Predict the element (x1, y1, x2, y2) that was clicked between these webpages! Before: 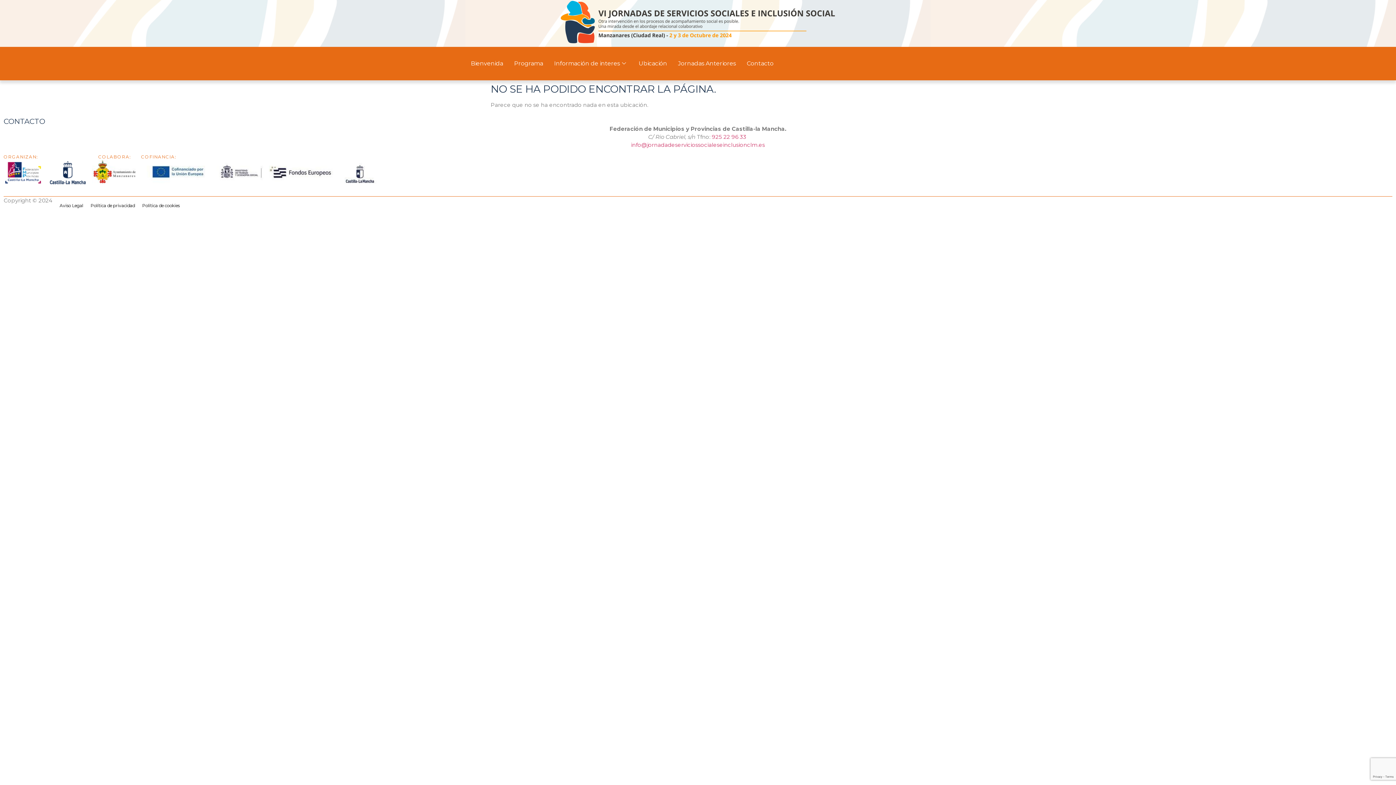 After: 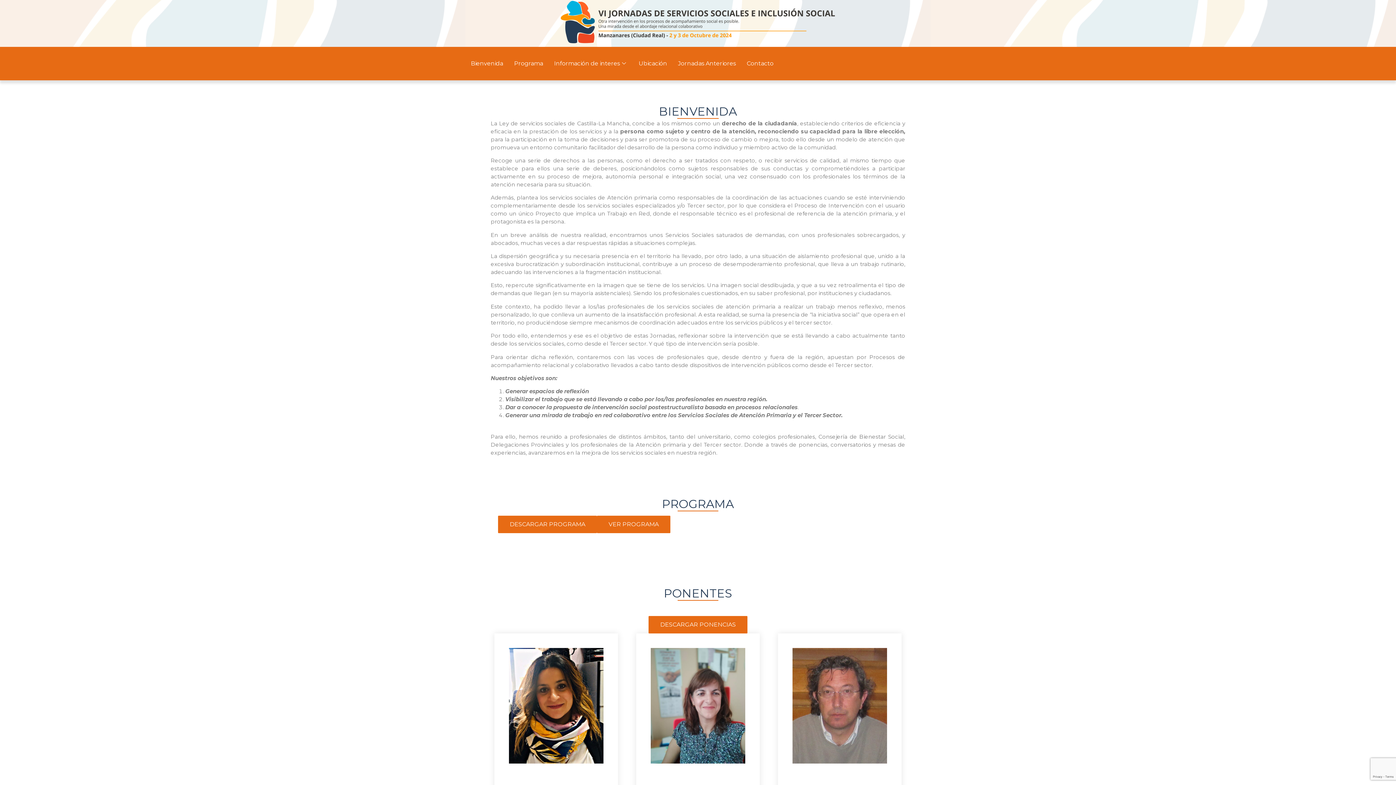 Action: label: Bienvenida bbox: (465, 54, 508, 72)